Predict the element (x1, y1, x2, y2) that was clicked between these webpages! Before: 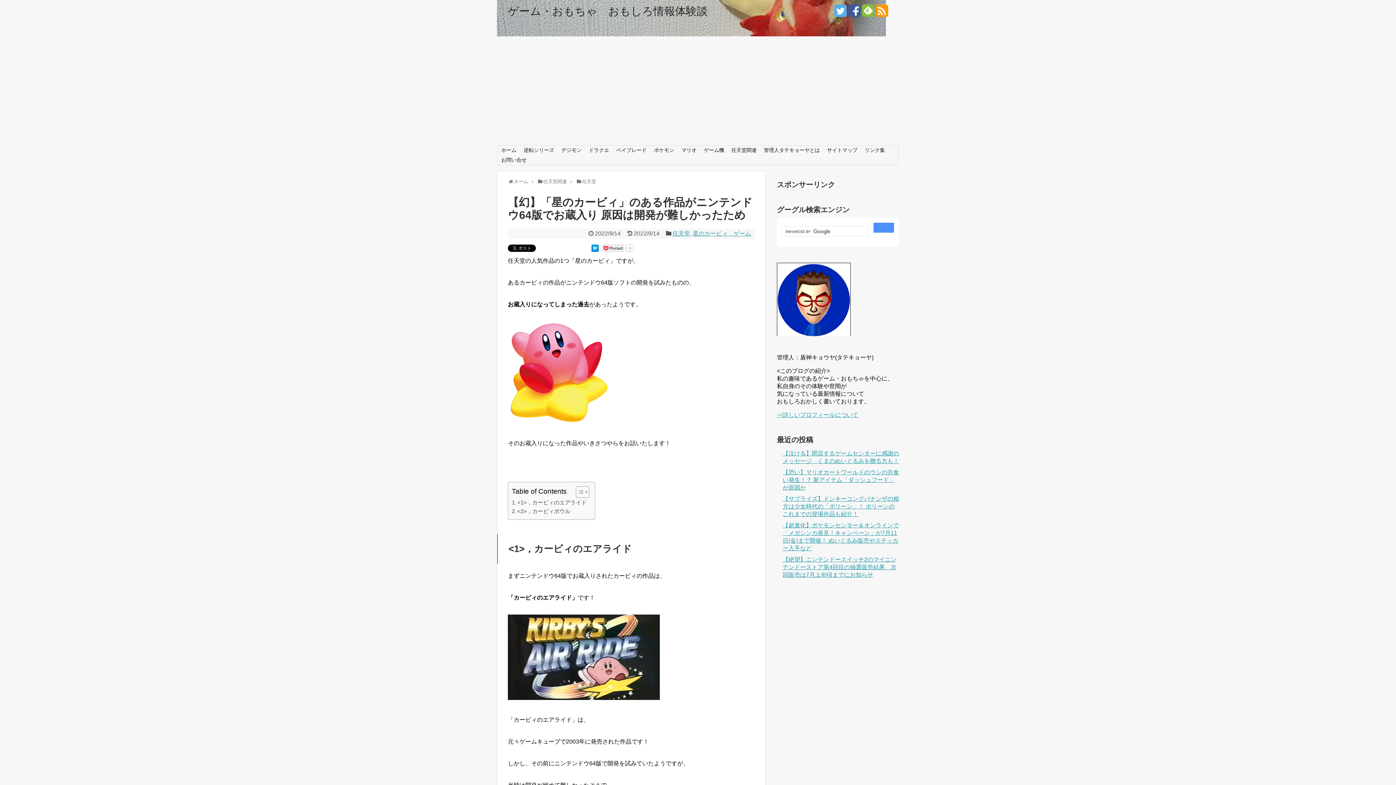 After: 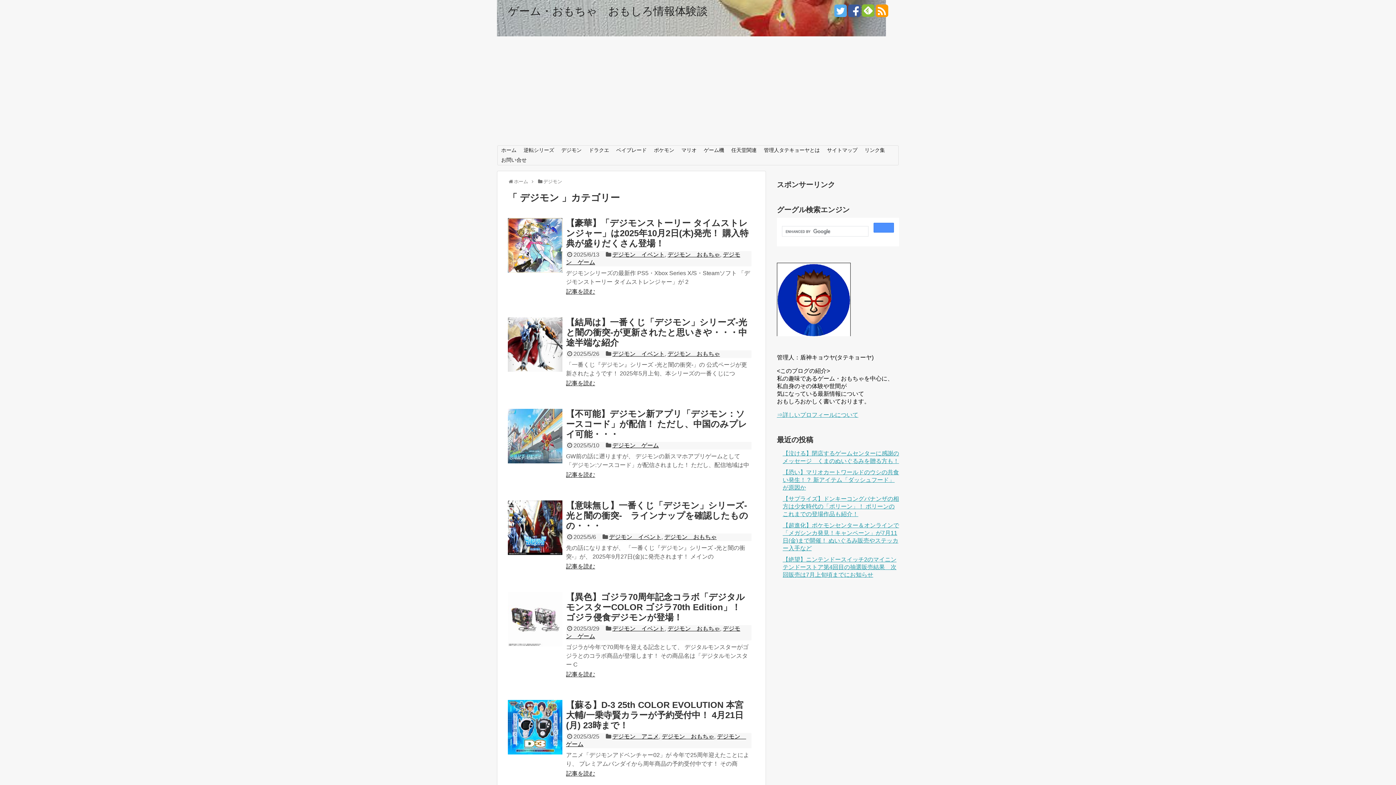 Action: bbox: (557, 145, 585, 155) label: デジモン